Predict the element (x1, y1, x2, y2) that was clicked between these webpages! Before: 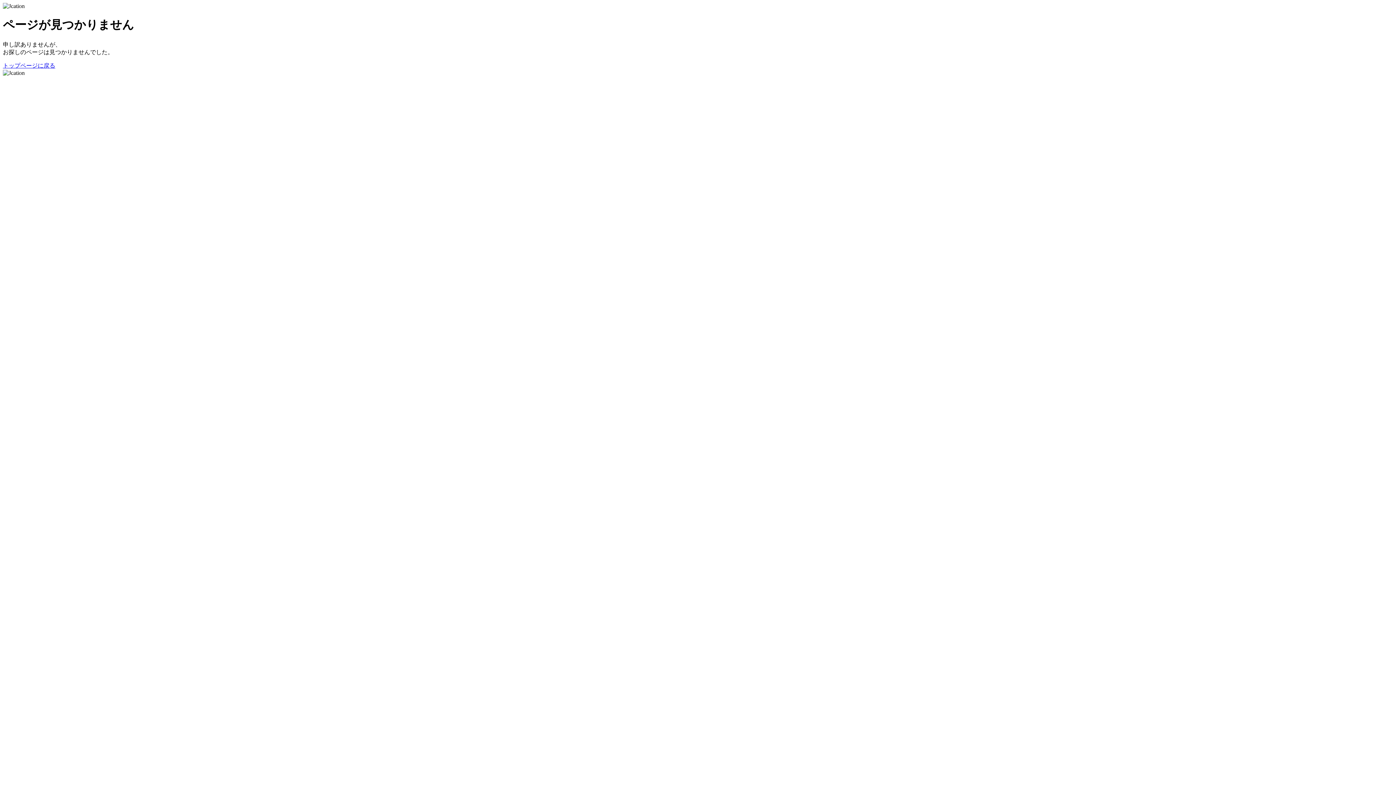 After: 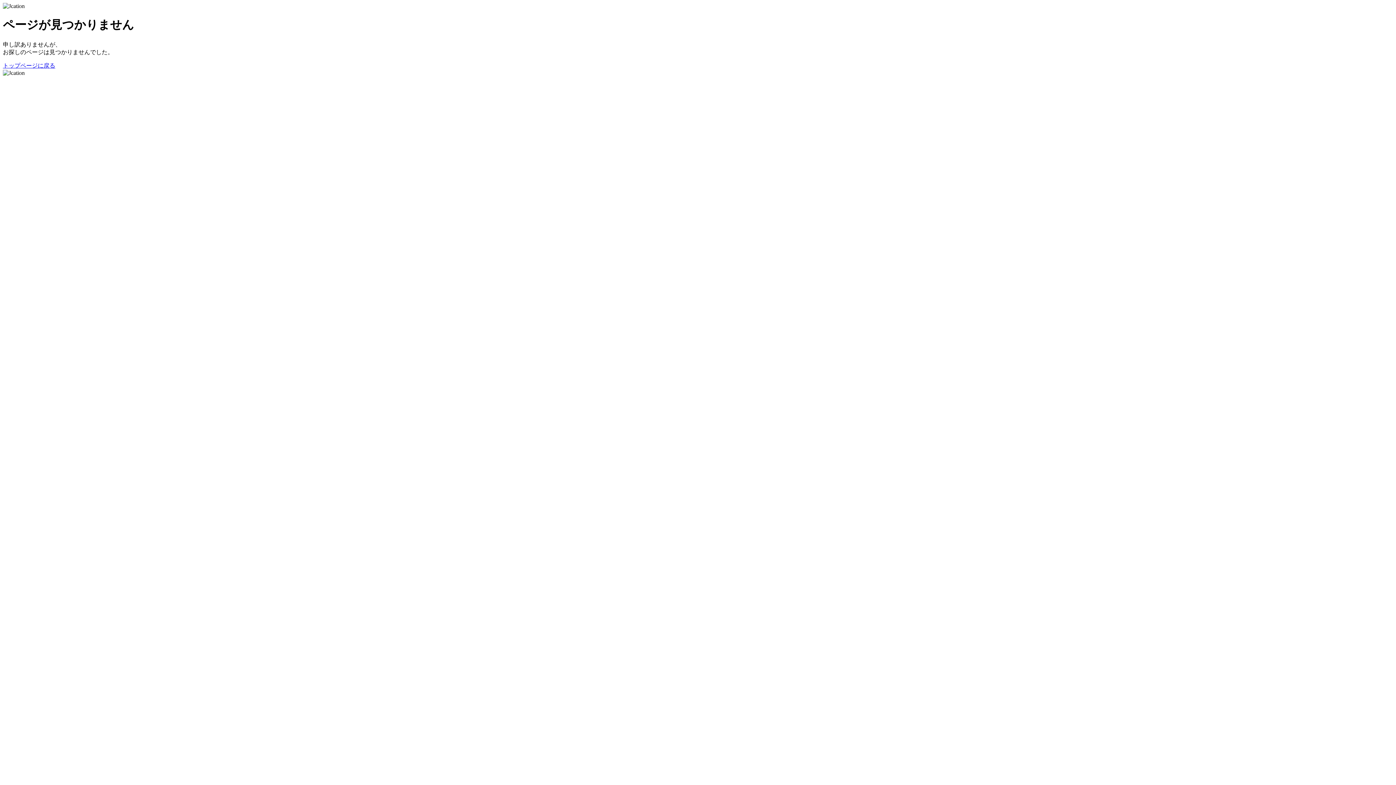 Action: bbox: (2, 62, 55, 68) label: トップページに戻る